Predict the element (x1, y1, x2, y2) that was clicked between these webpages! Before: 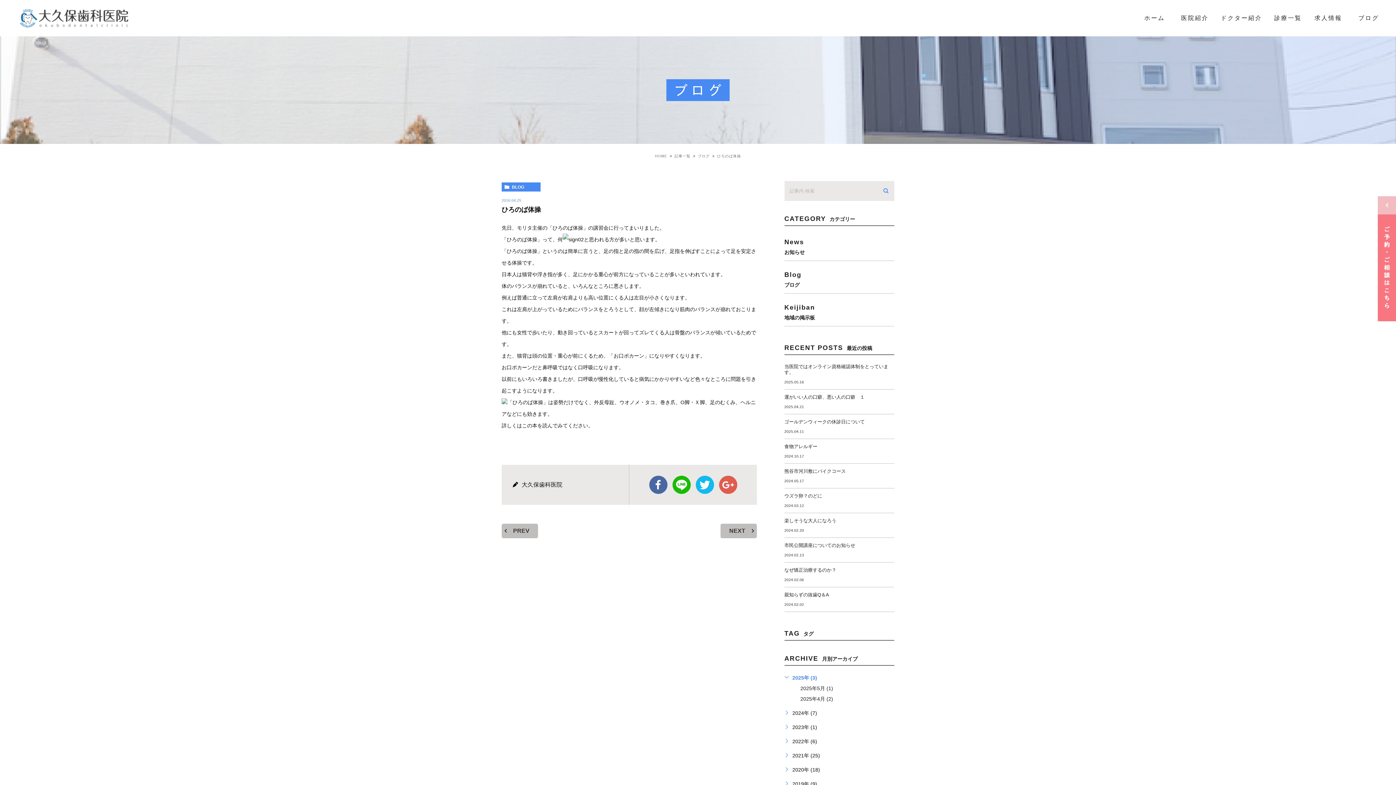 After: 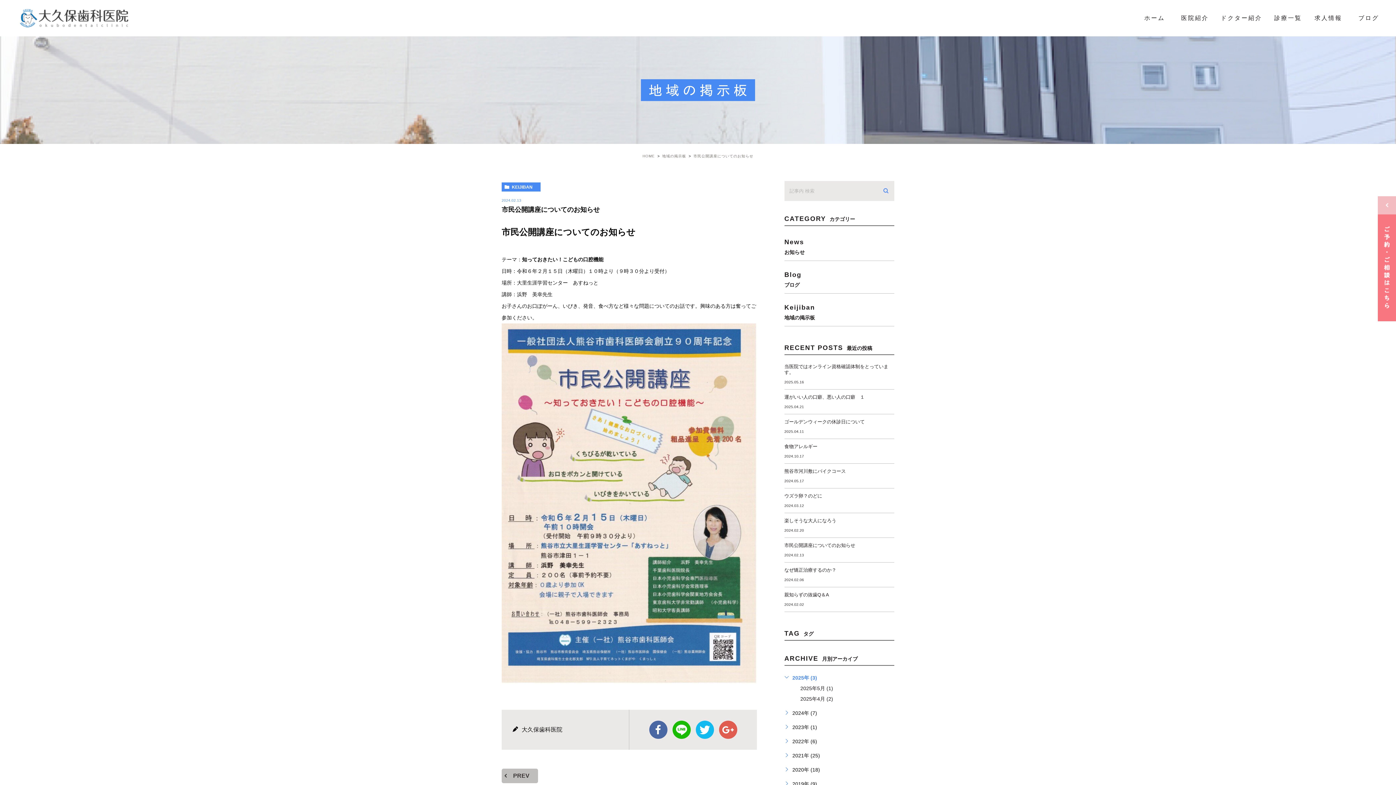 Action: bbox: (784, 542, 894, 557) label: 市民公開講座についてのお知らせ

2024.02.13